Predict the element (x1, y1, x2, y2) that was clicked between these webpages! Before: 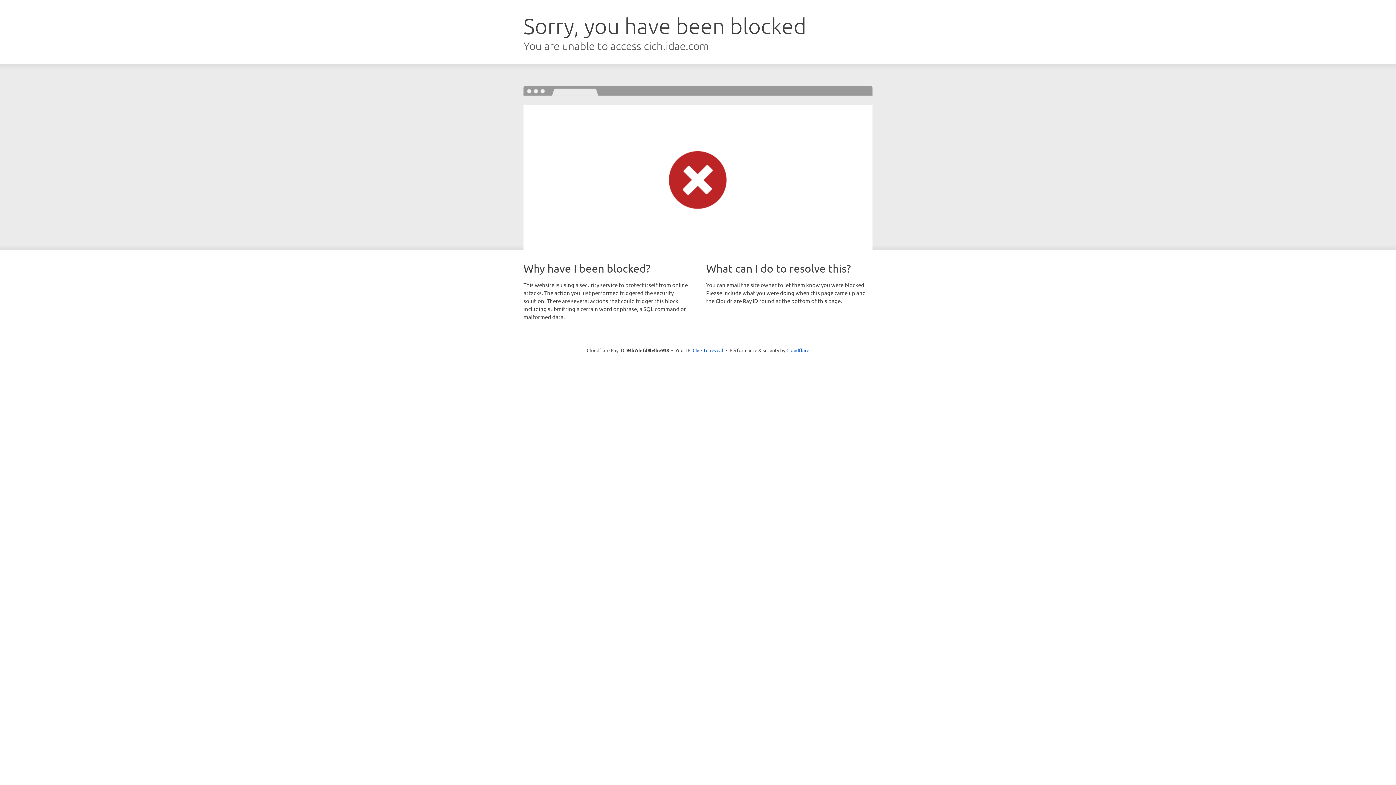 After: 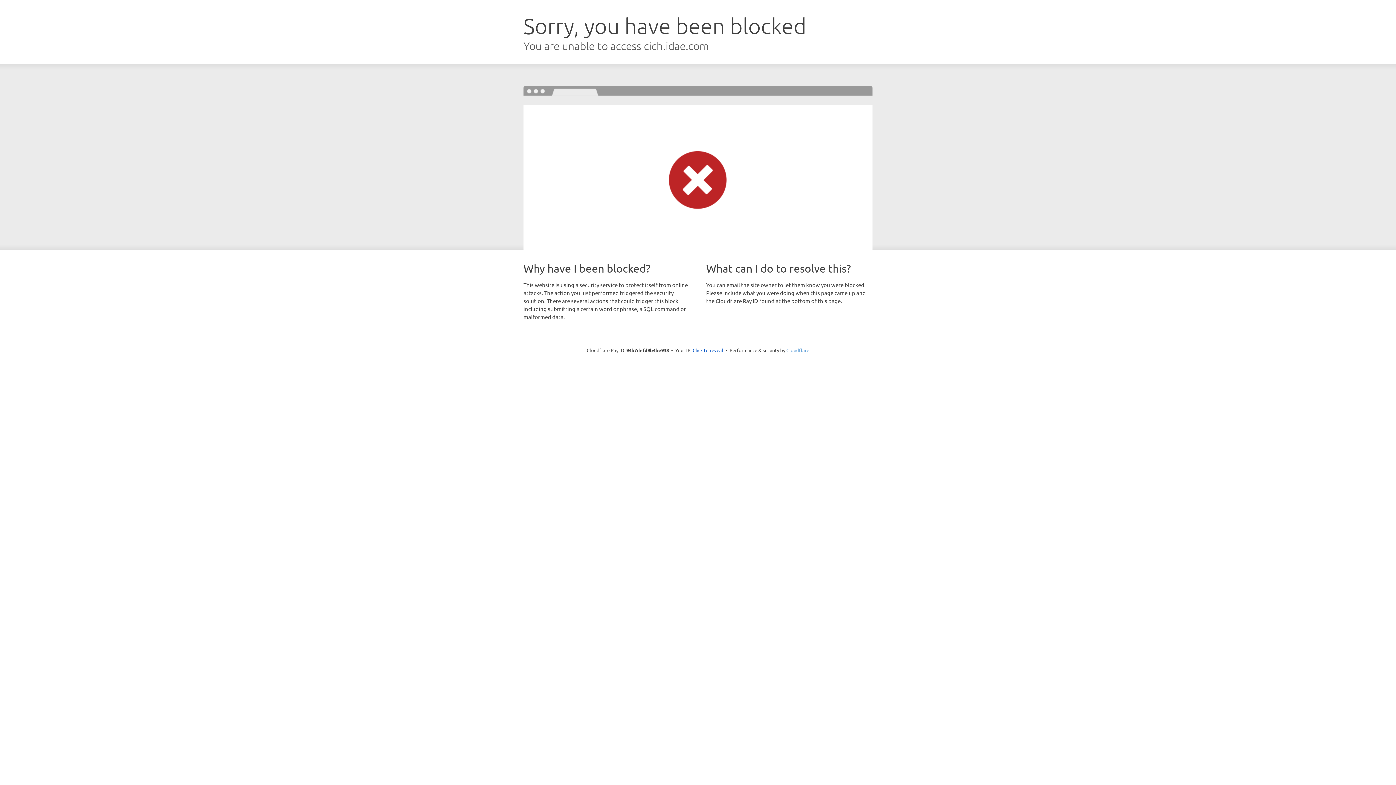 Action: bbox: (786, 347, 809, 353) label: Cloudflare